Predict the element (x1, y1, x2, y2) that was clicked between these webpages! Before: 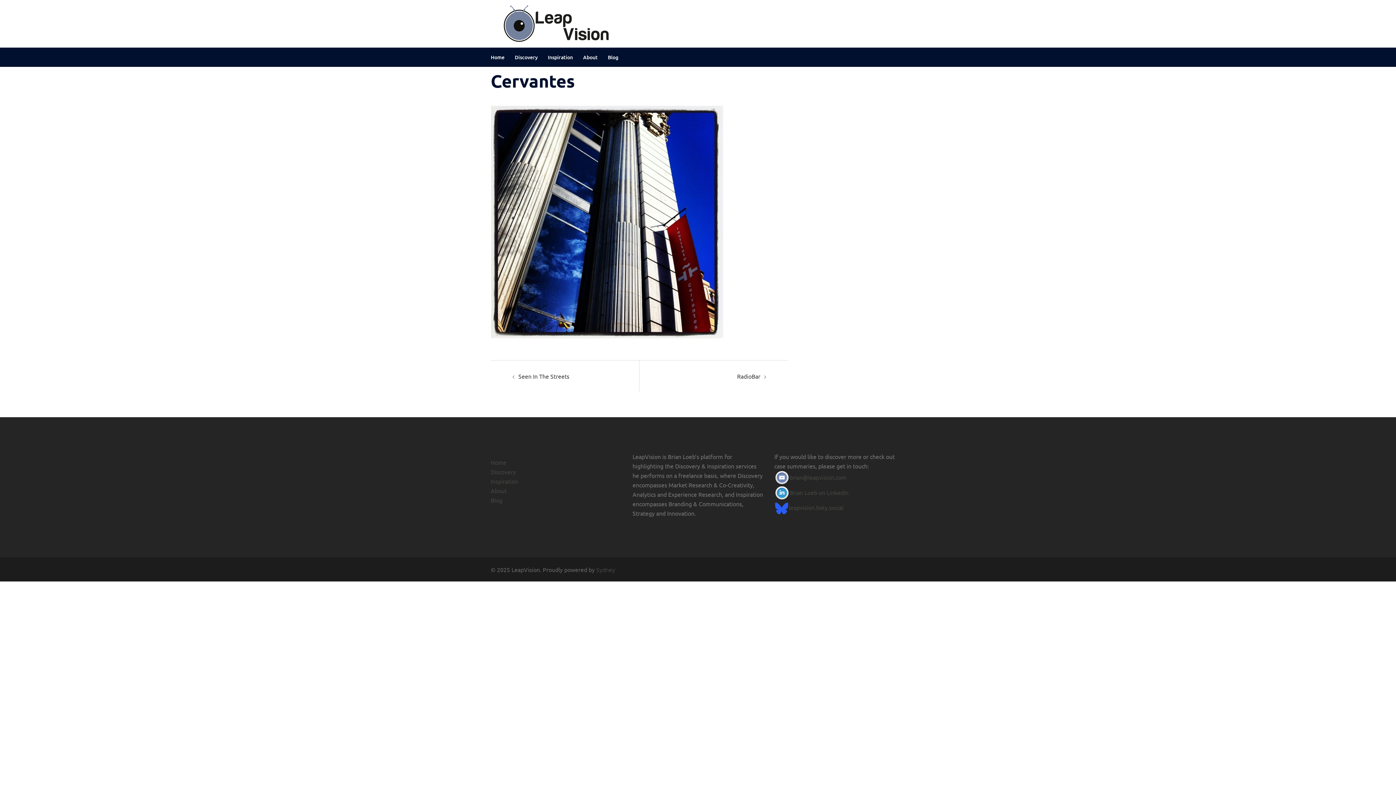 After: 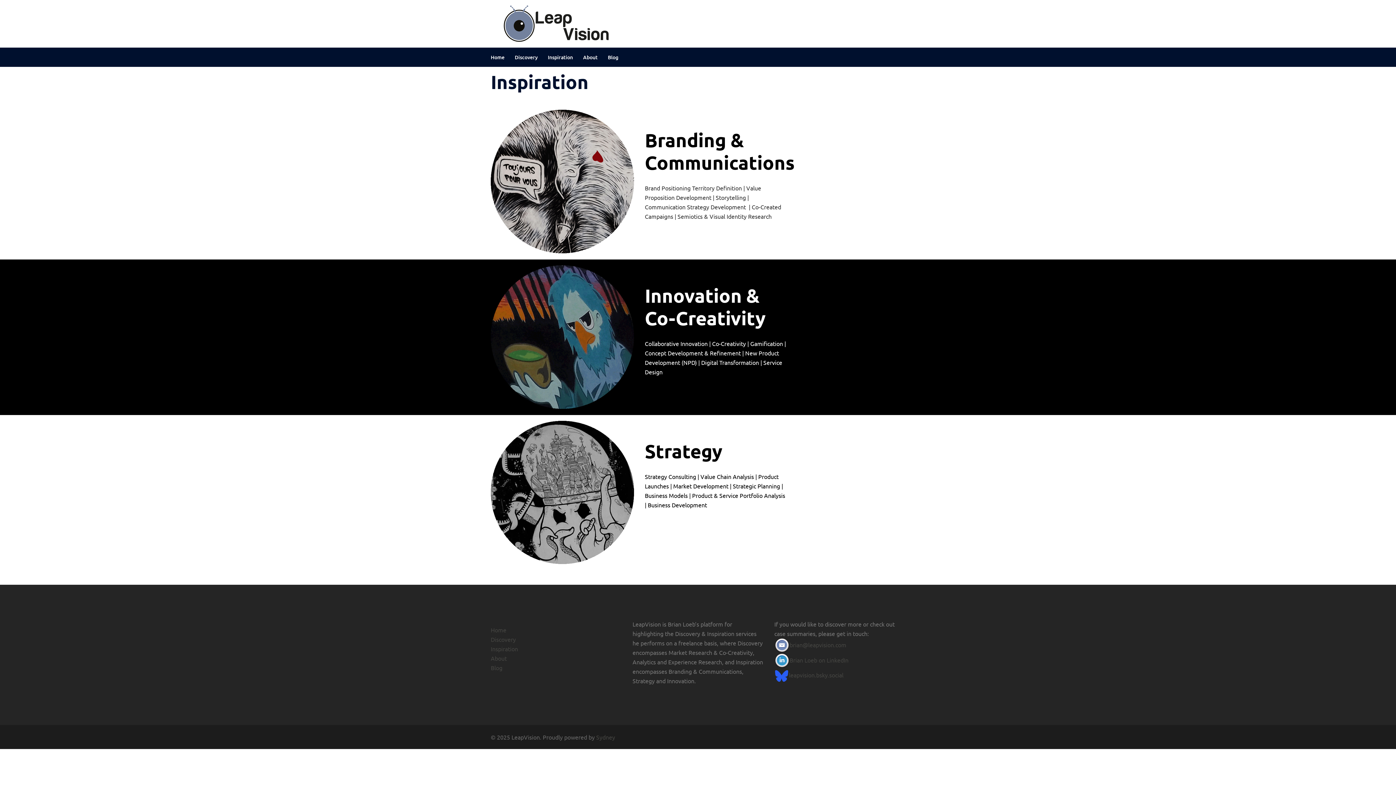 Action: label: Inspiration bbox: (490, 477, 518, 485)